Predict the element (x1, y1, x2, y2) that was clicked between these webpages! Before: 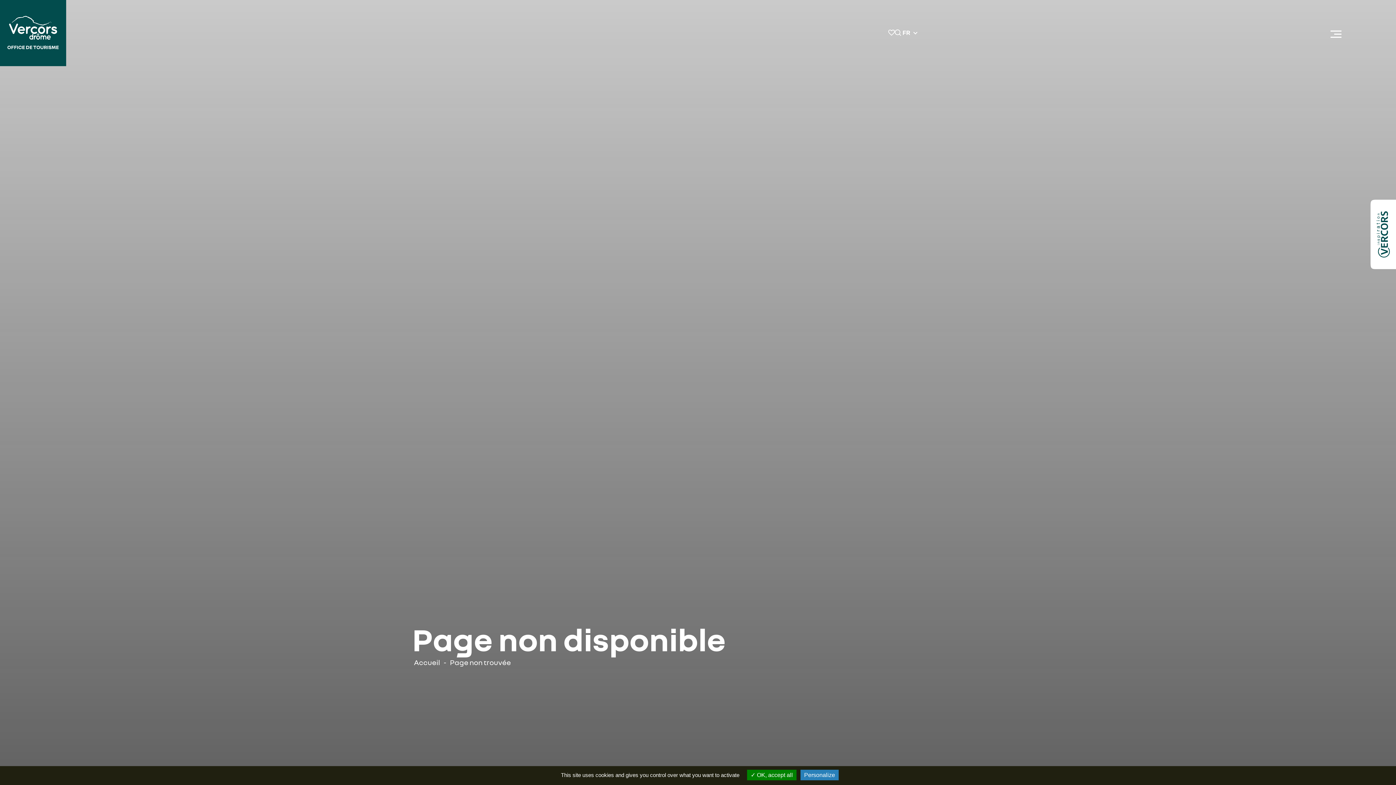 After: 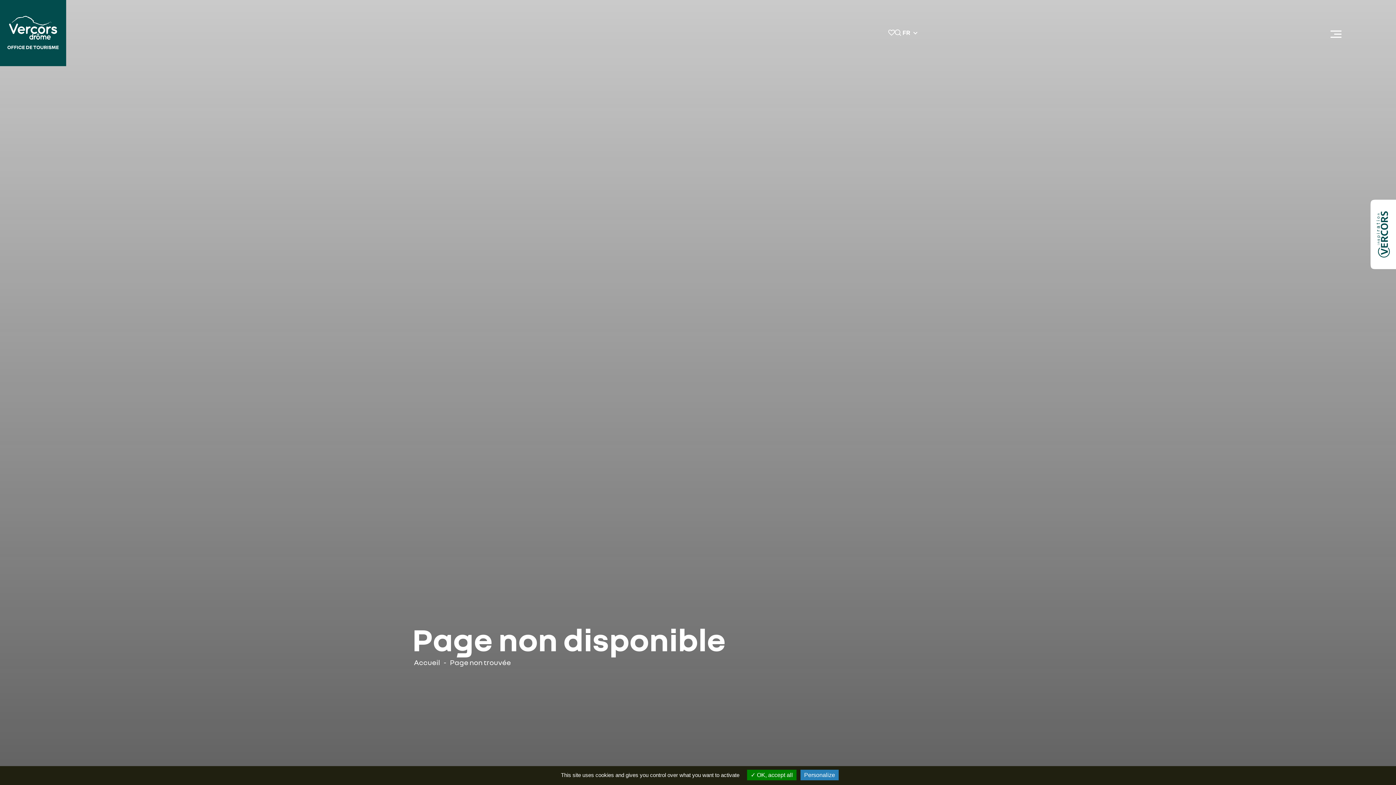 Action: bbox: (888, 29, 895, 37)